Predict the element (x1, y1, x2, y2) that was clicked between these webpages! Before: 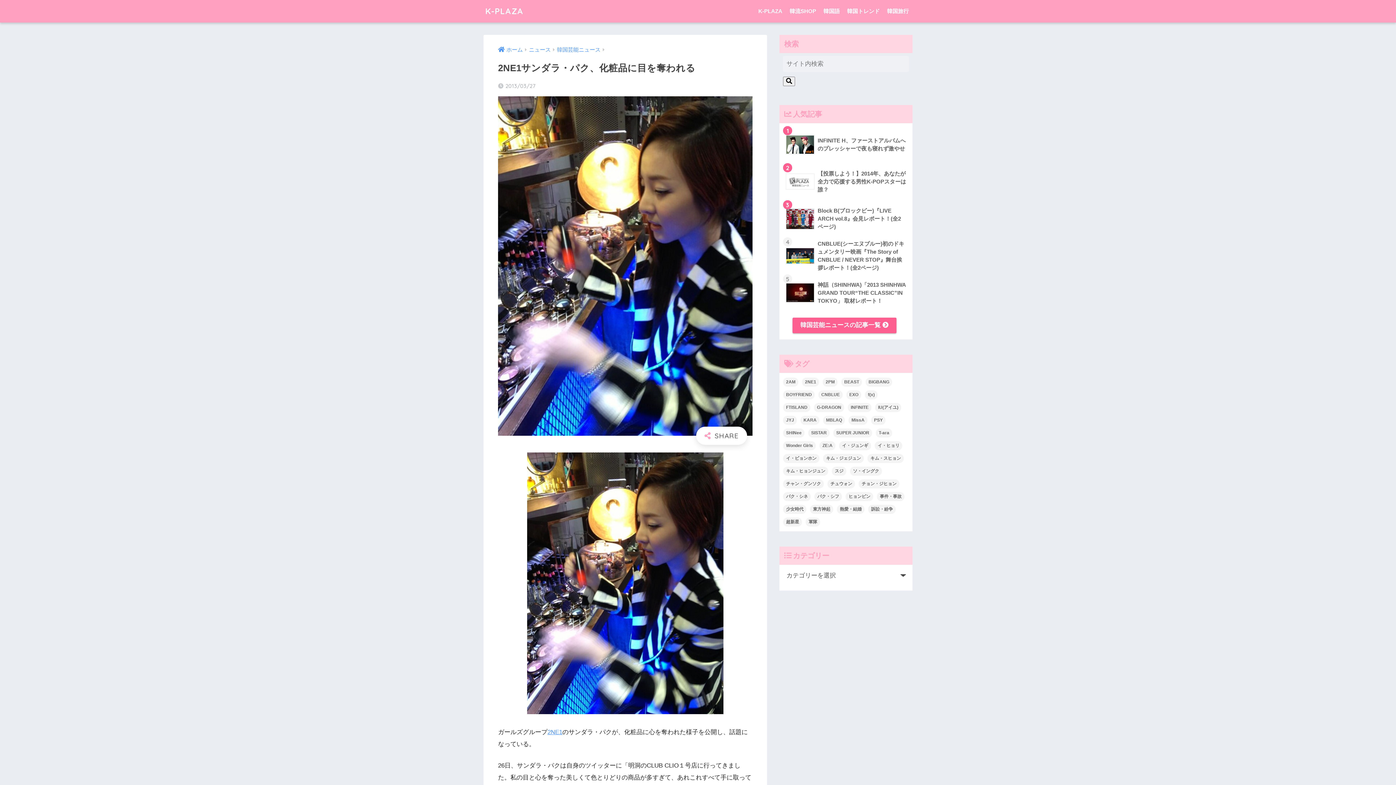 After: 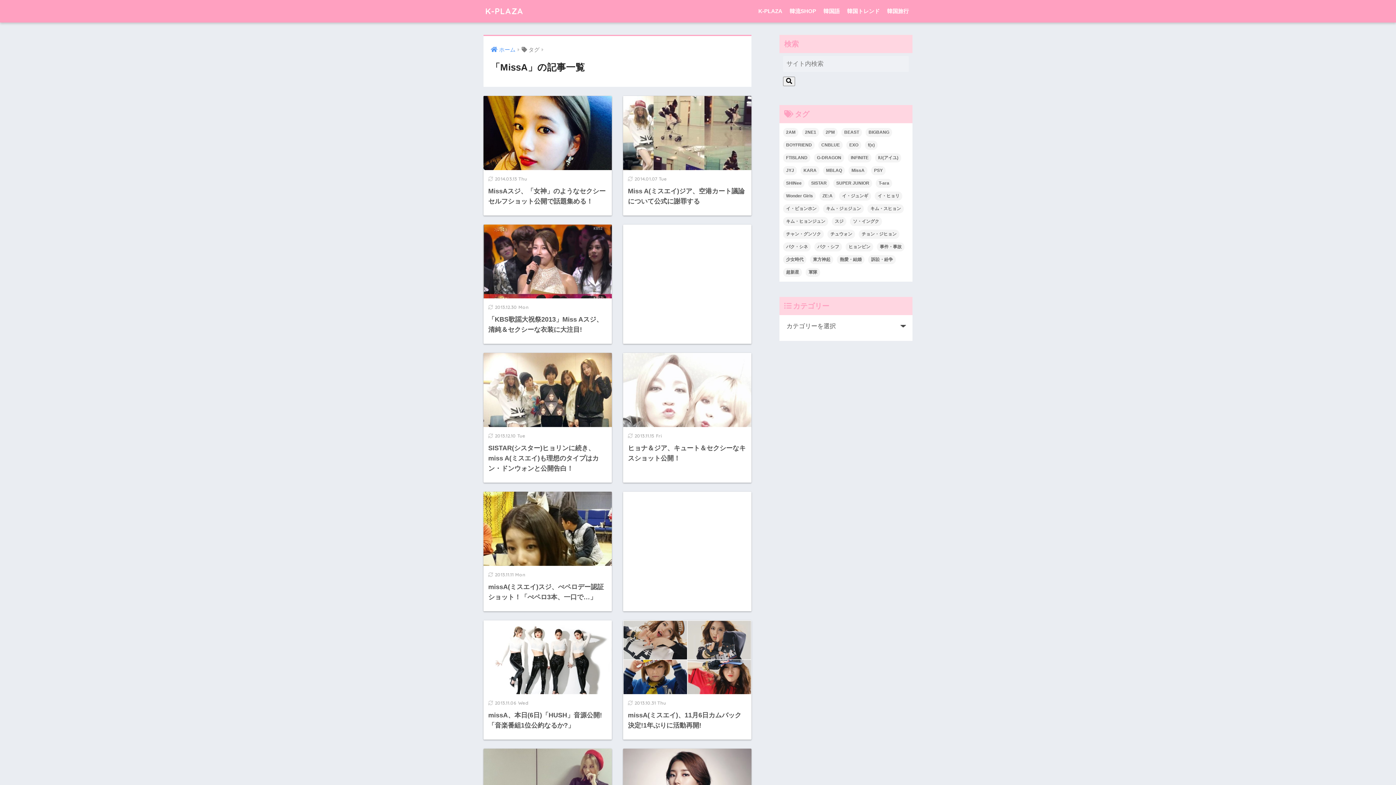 Action: bbox: (848, 415, 867, 425) label: MissA (36個の項目)